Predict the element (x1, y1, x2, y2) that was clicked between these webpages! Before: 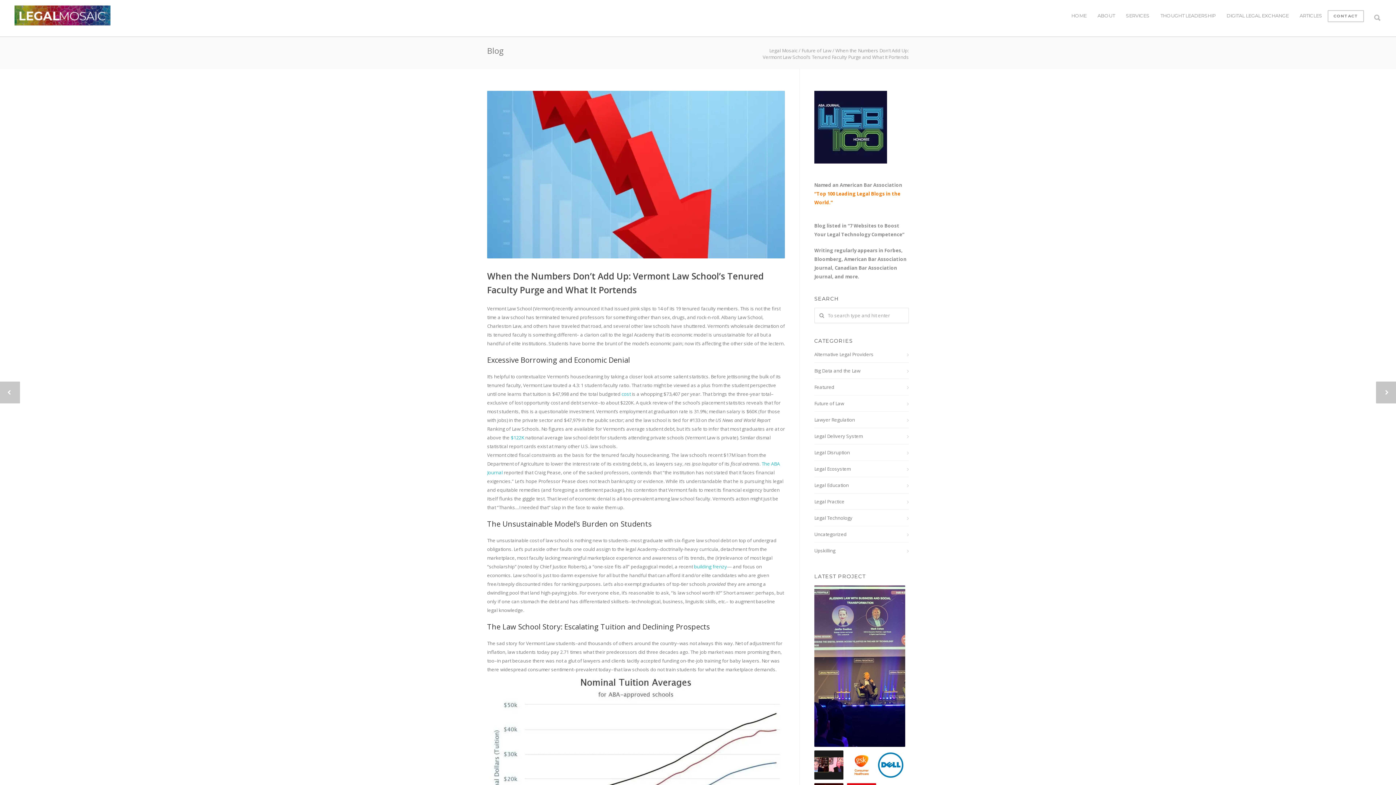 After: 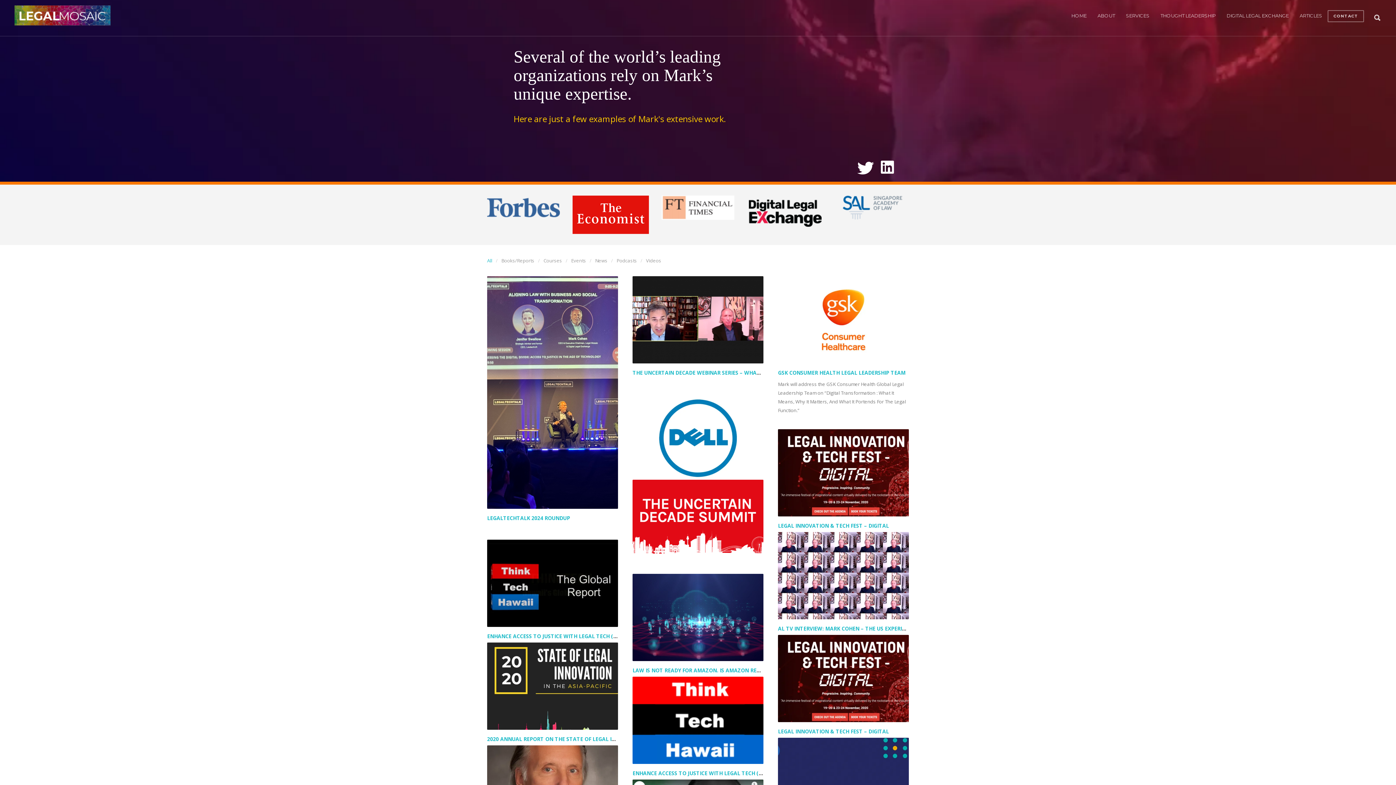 Action: bbox: (1155, 12, 1221, 18) label: THOUGHT LEADERSHIP